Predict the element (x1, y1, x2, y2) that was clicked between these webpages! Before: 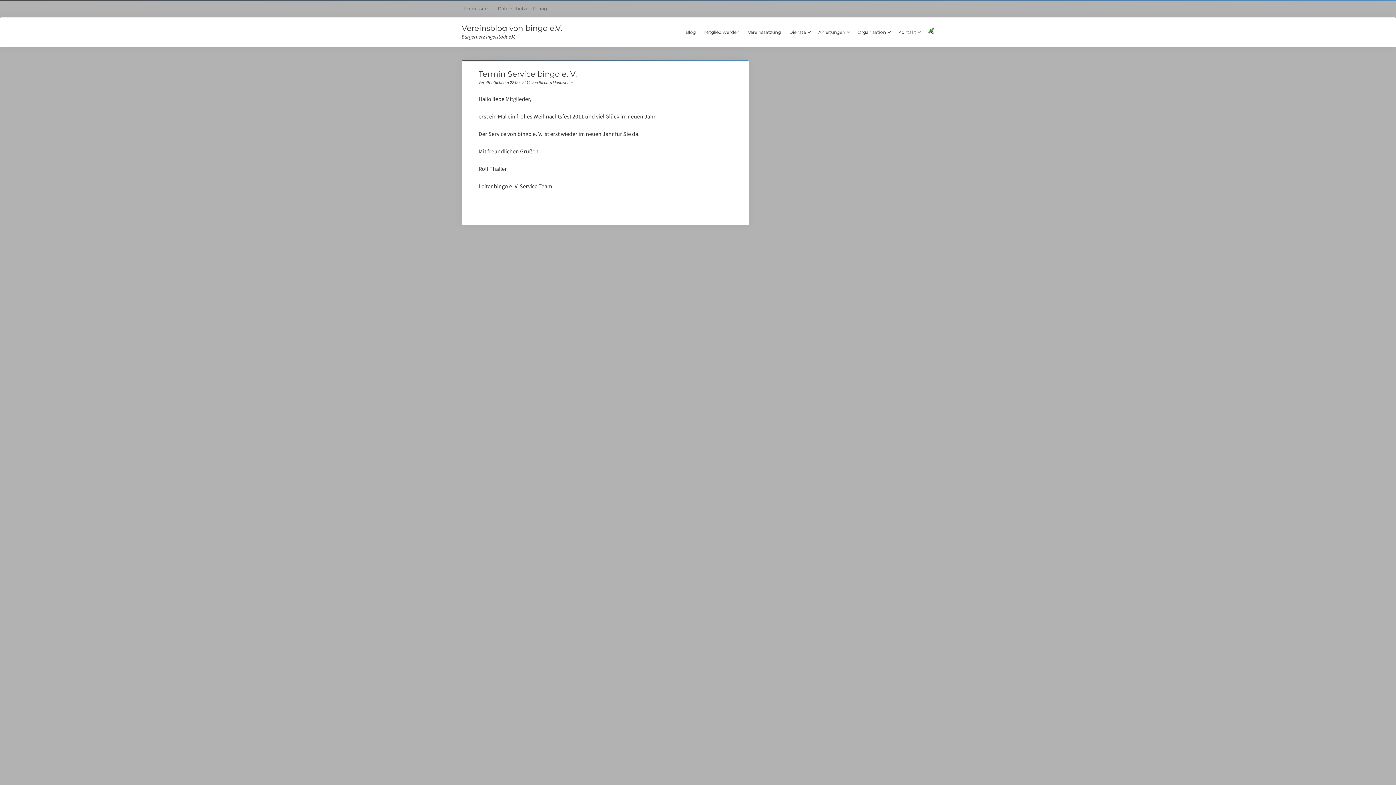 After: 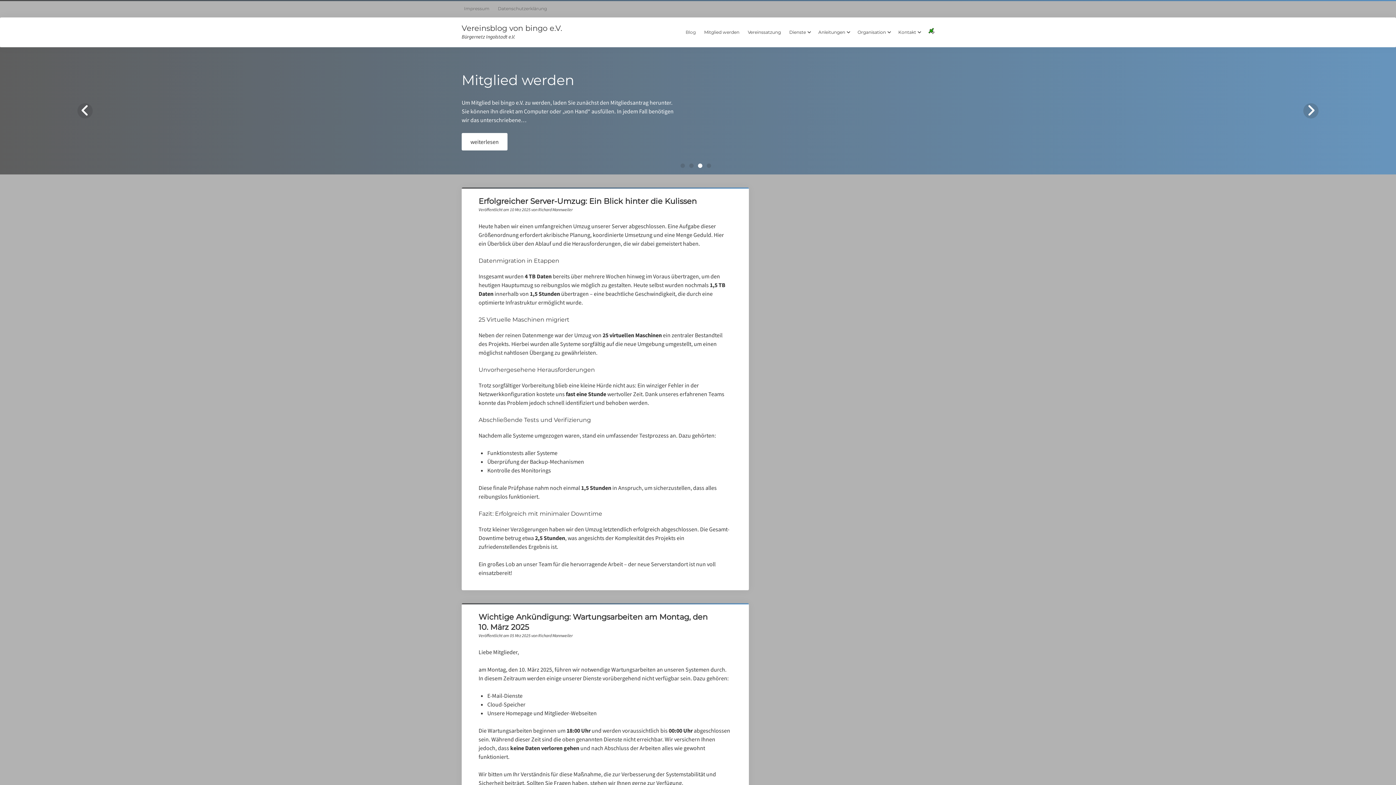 Action: label: Vereinsblog von bingo e.V. bbox: (461, 23, 562, 32)